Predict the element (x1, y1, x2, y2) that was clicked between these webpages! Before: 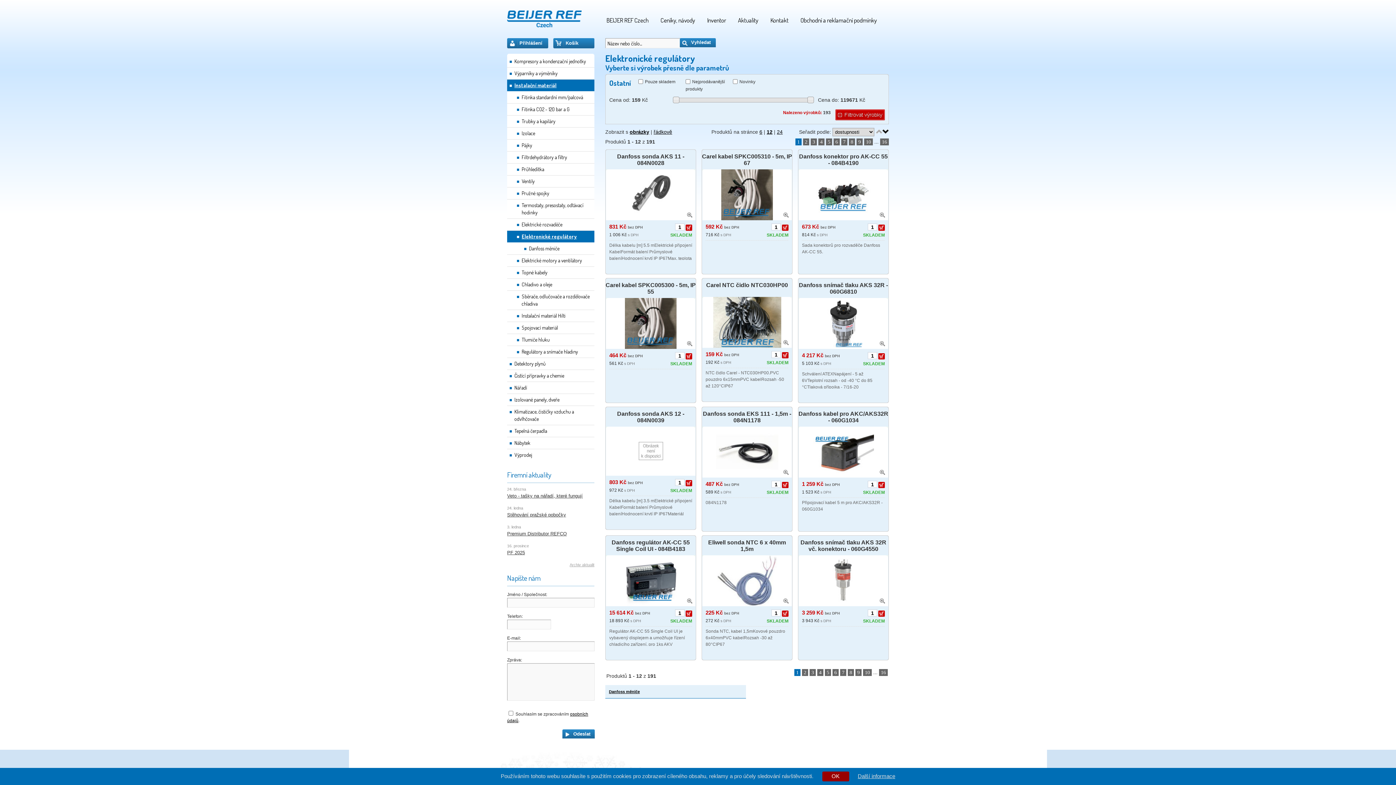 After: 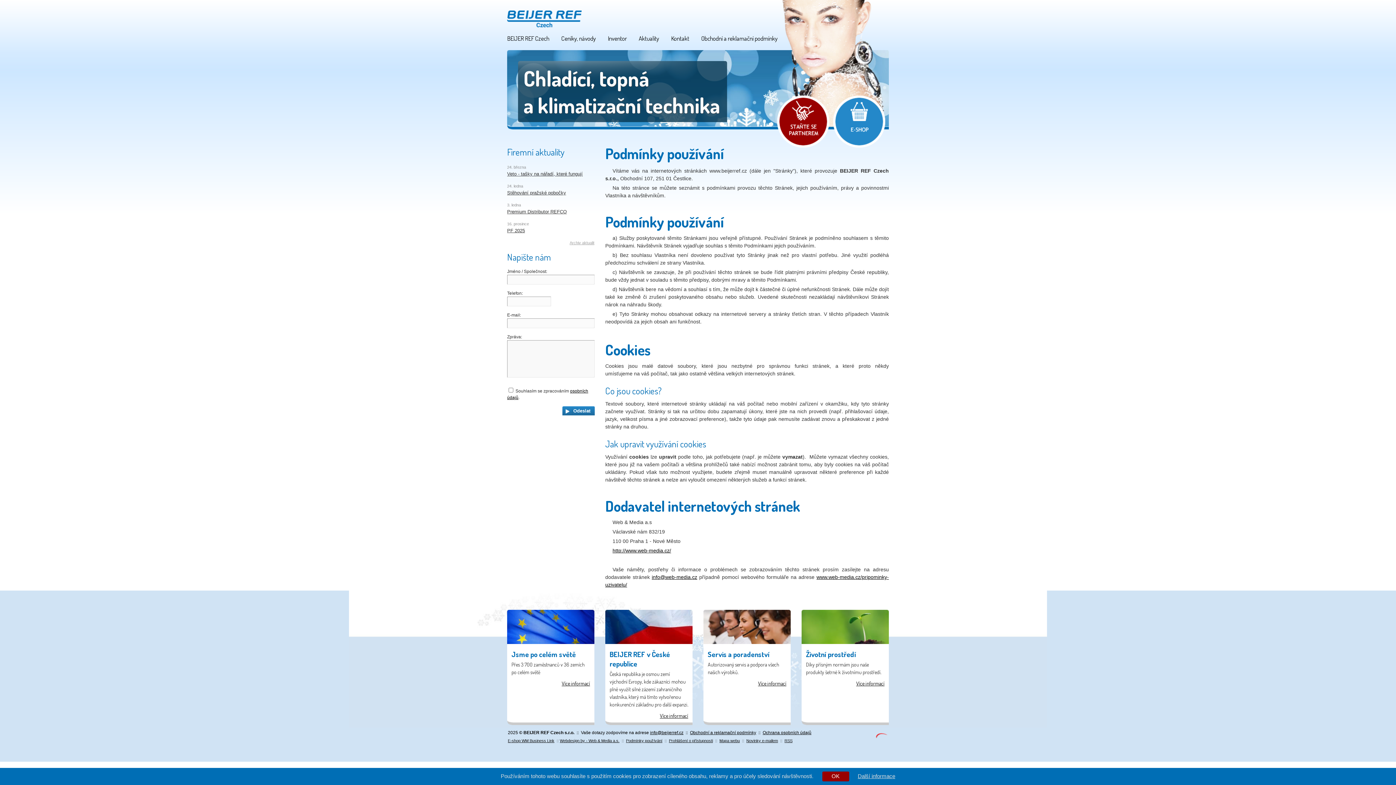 Action: bbox: (858, 773, 895, 779) label: Další informace